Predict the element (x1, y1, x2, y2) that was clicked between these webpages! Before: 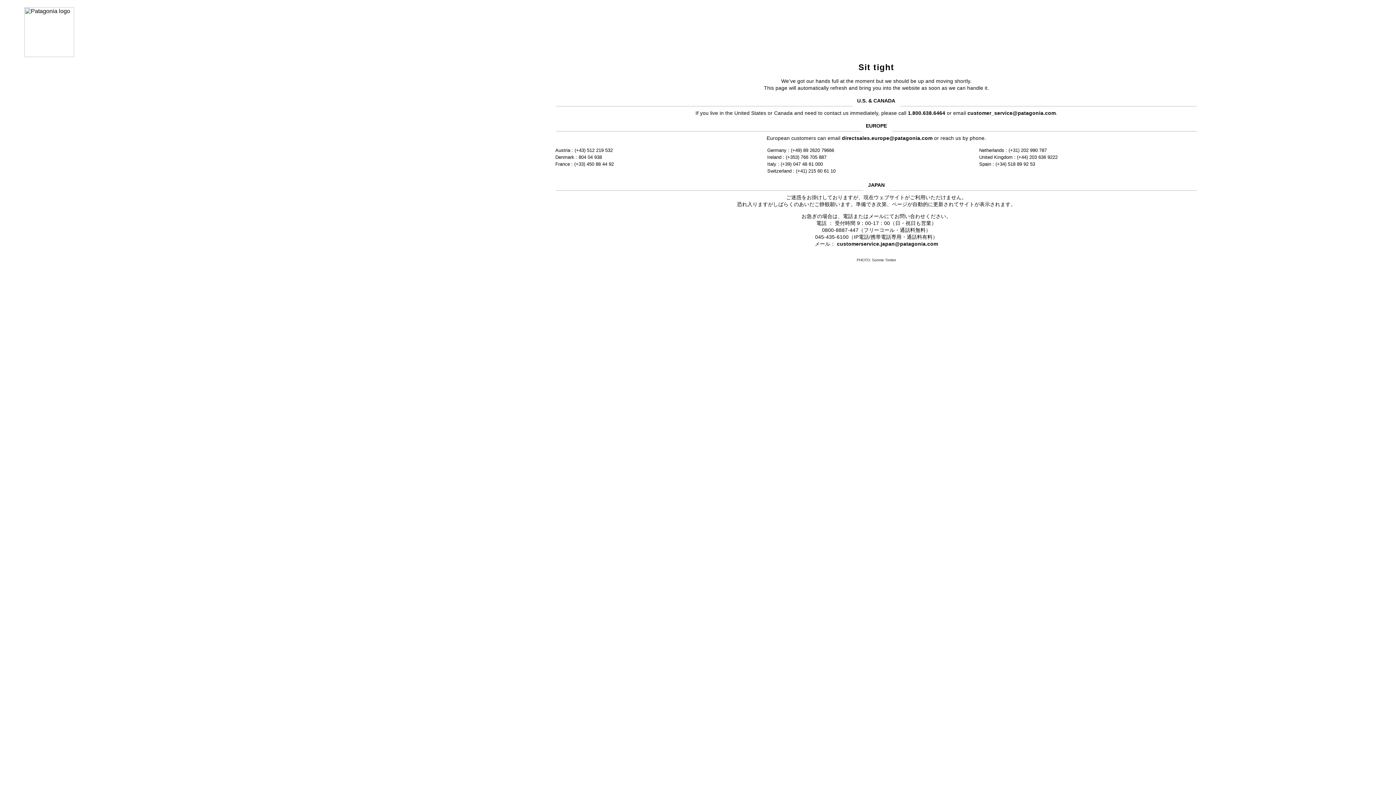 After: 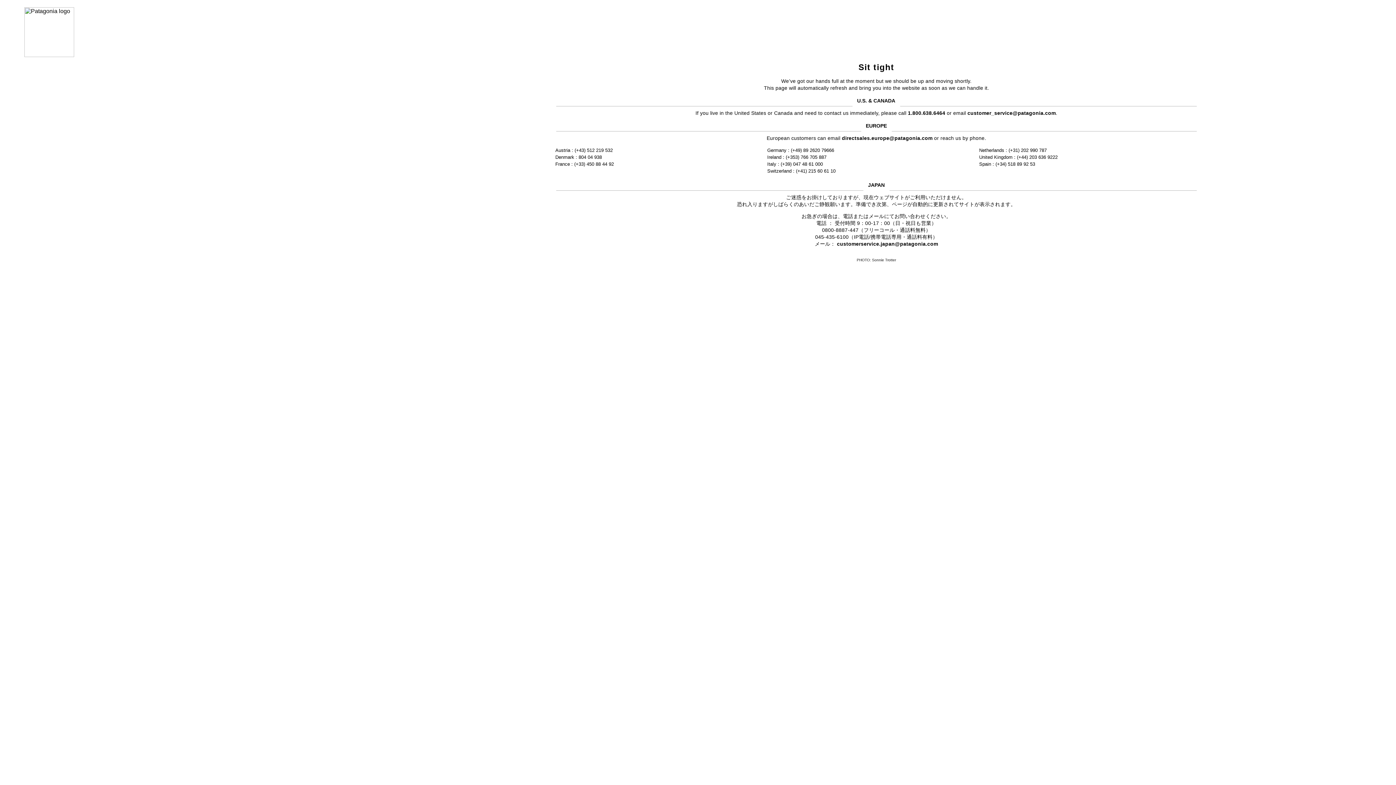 Action: bbox: (842, 135, 932, 141) label: directsales.europe@patagonia.com